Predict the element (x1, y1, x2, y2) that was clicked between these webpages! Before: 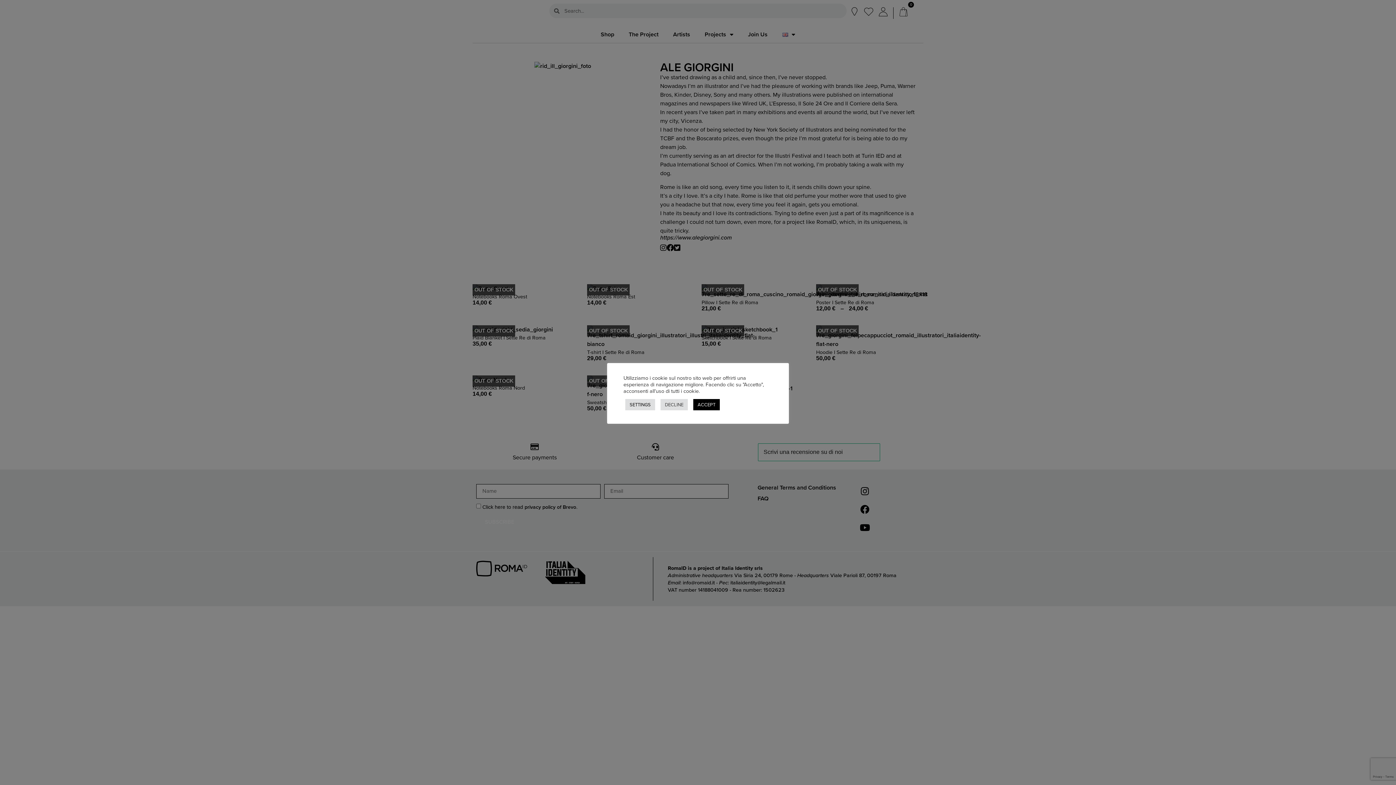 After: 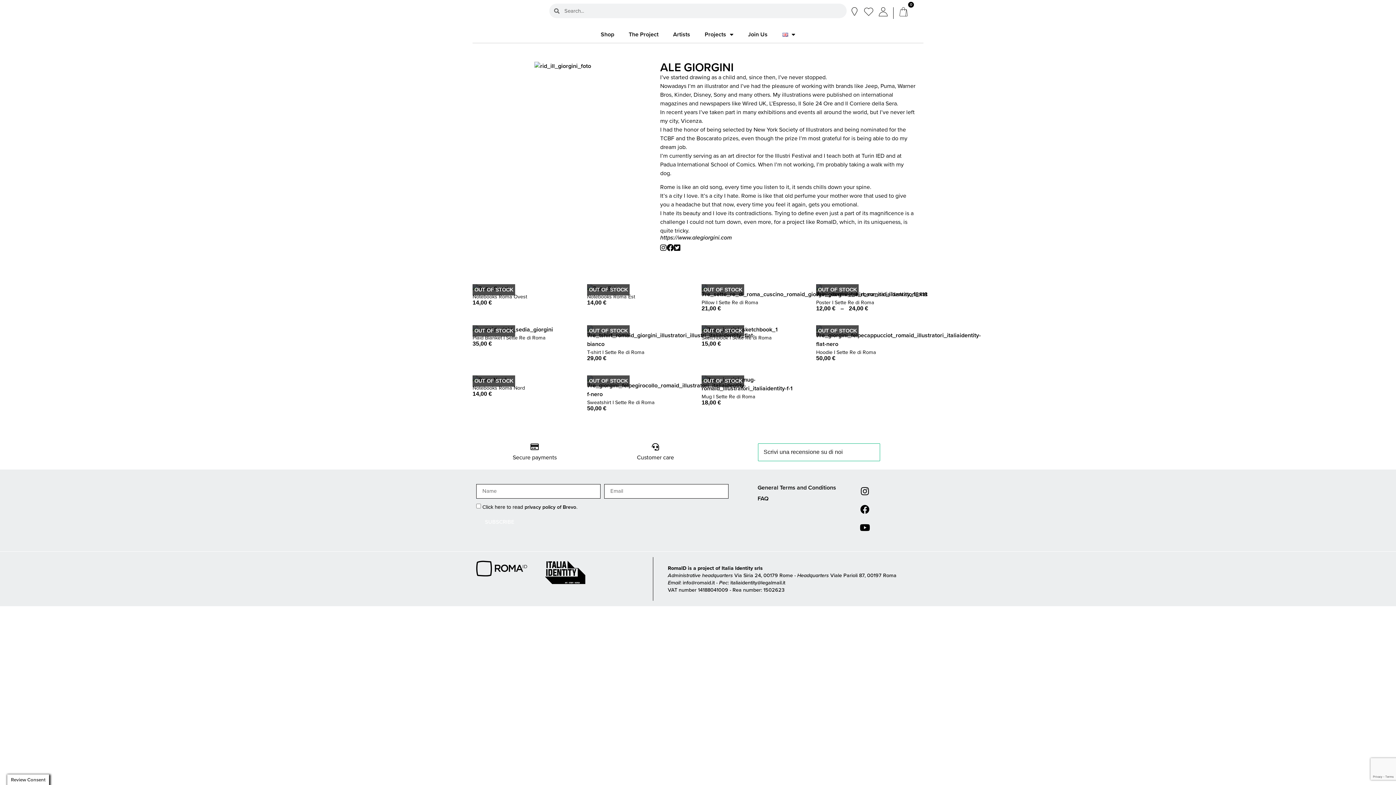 Action: label: DECLINE bbox: (660, 399, 688, 410)